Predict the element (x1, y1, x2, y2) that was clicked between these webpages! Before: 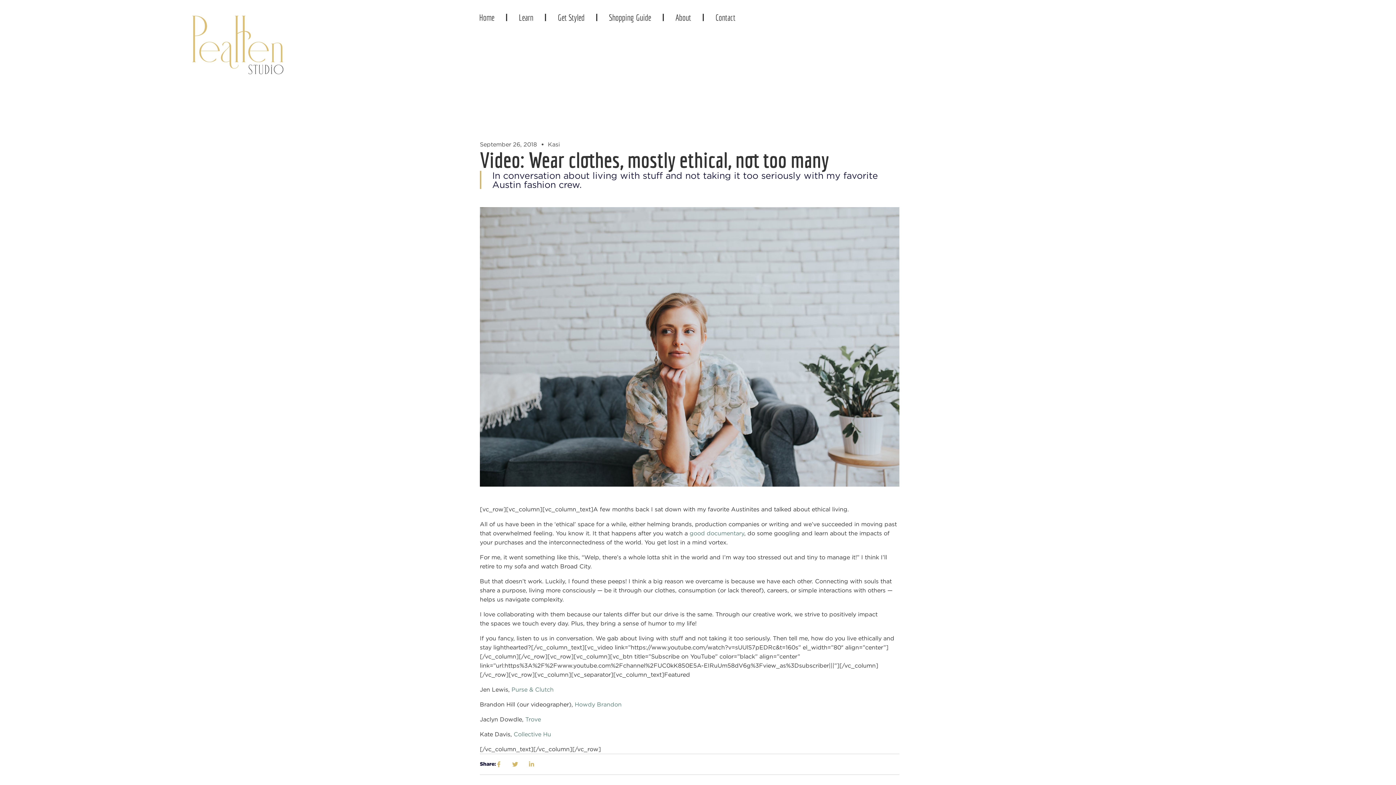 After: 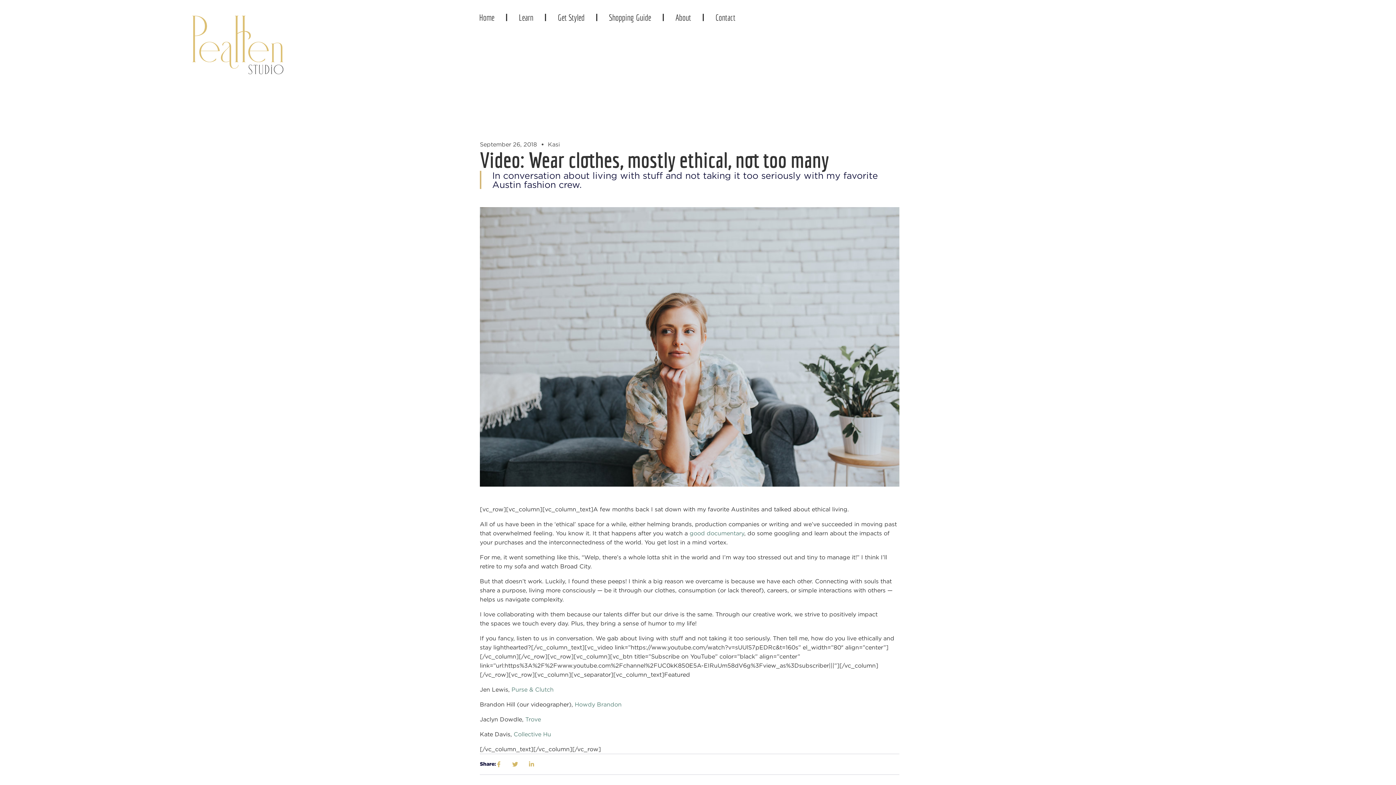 Action: bbox: (574, 701, 621, 708) label: Howdy Brandon